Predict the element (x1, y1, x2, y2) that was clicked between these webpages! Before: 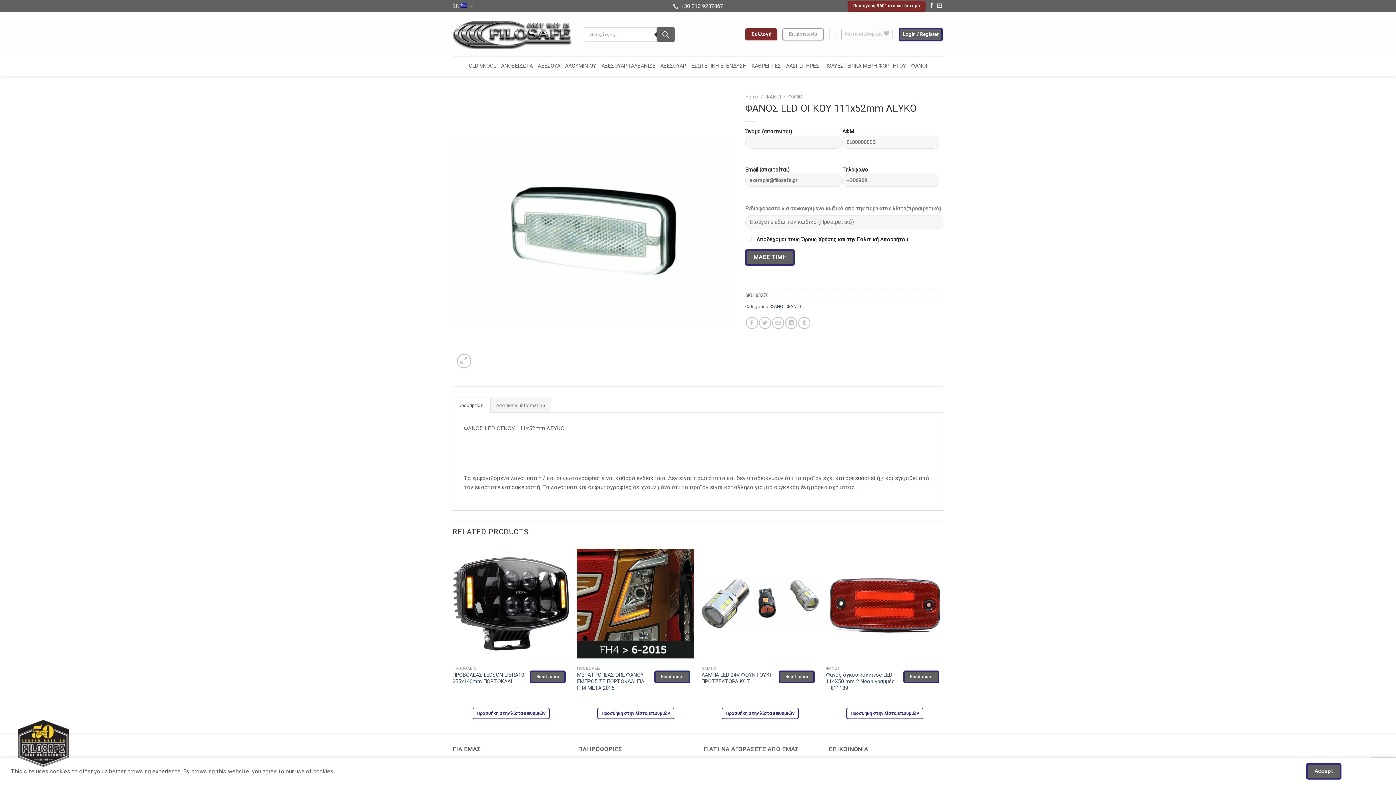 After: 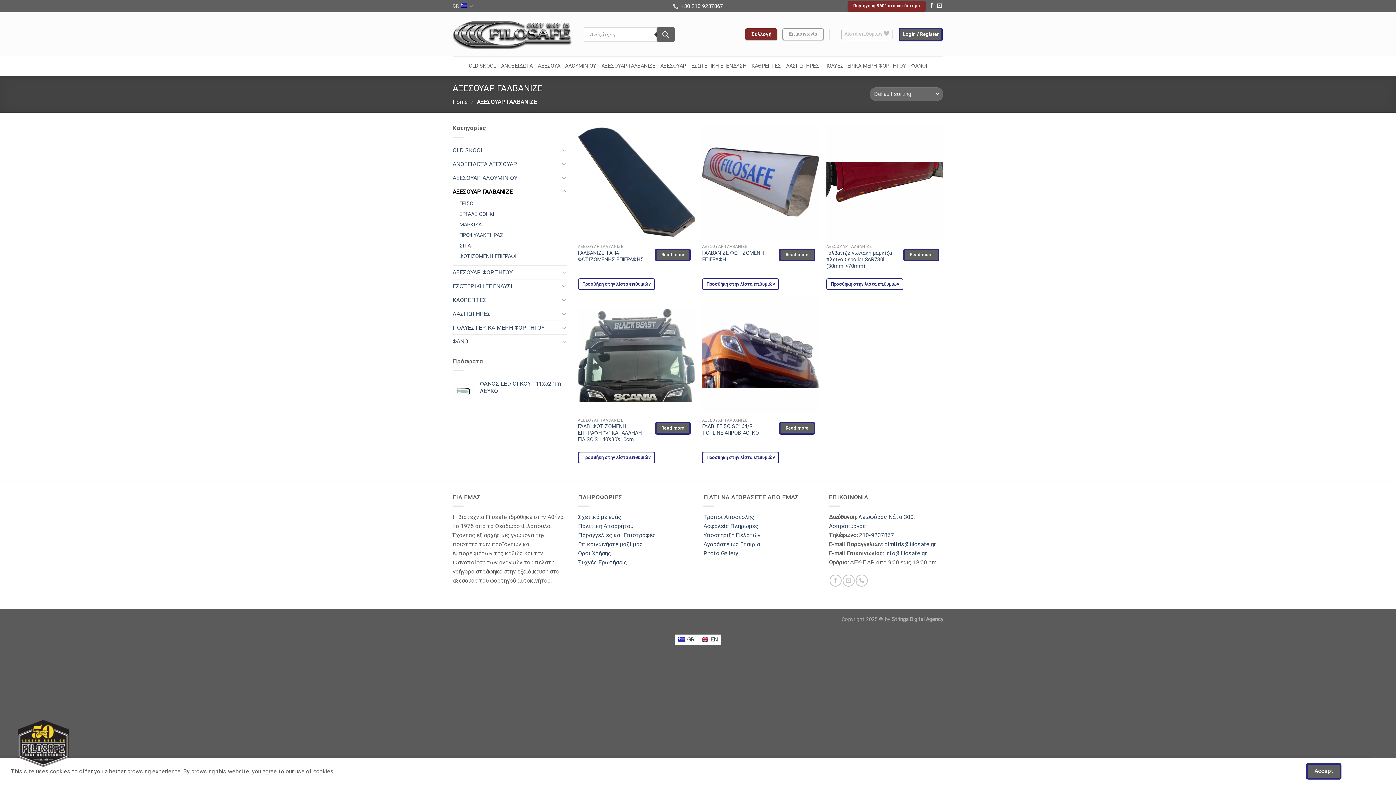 Action: bbox: (601, 56, 655, 75) label: ΑΞΕΣΟΥΑΡ ΓΑΛΒΑΝΙΖΕ